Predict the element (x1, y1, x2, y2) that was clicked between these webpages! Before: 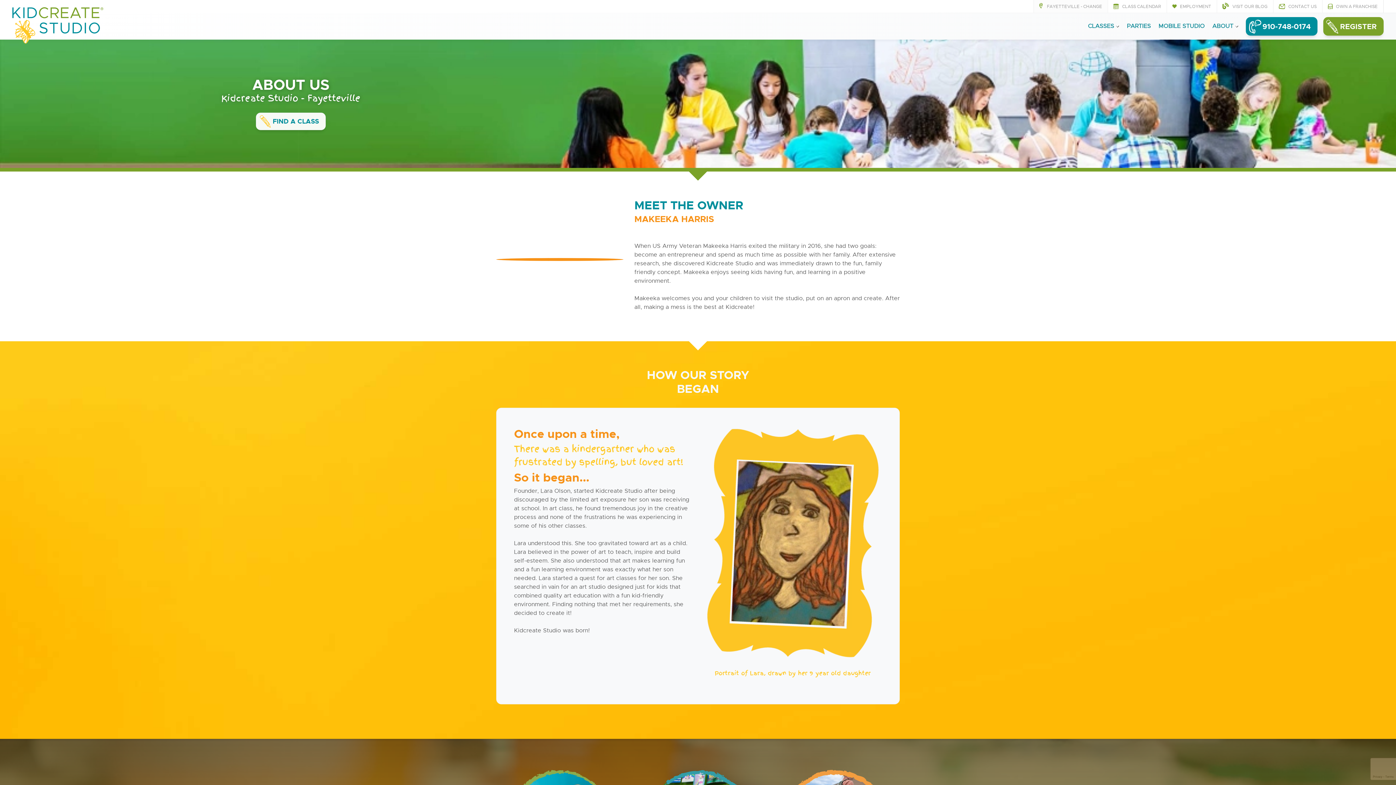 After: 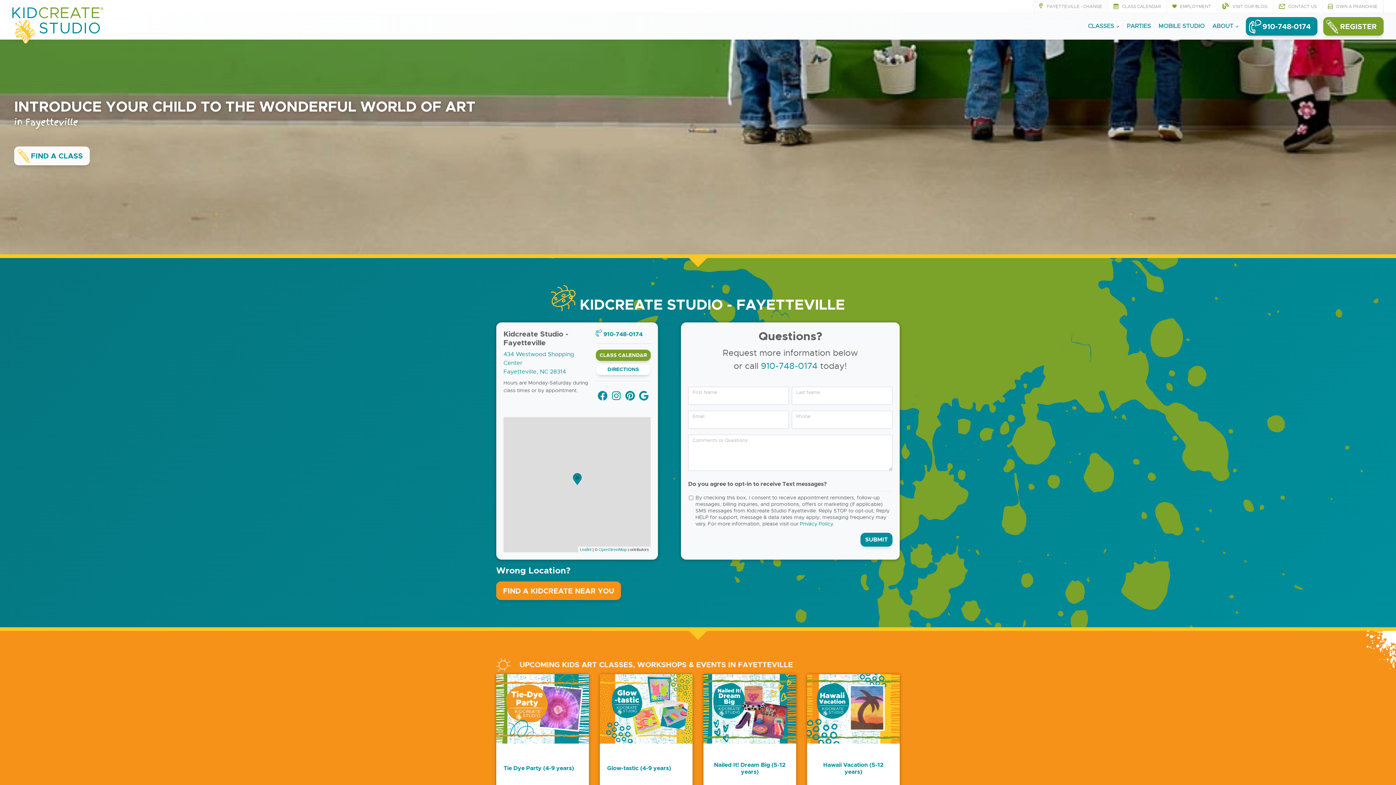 Action: bbox: (12, 20, 103, 28)